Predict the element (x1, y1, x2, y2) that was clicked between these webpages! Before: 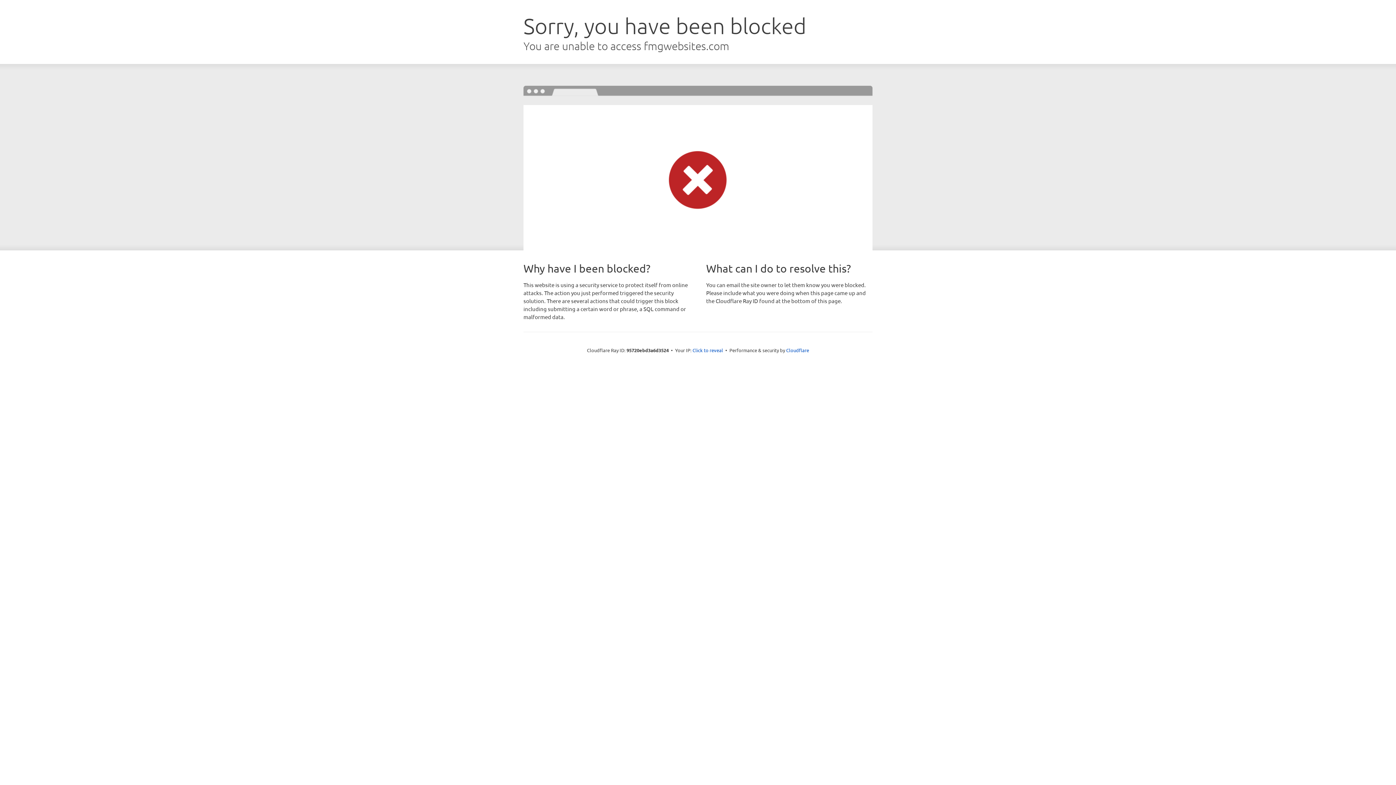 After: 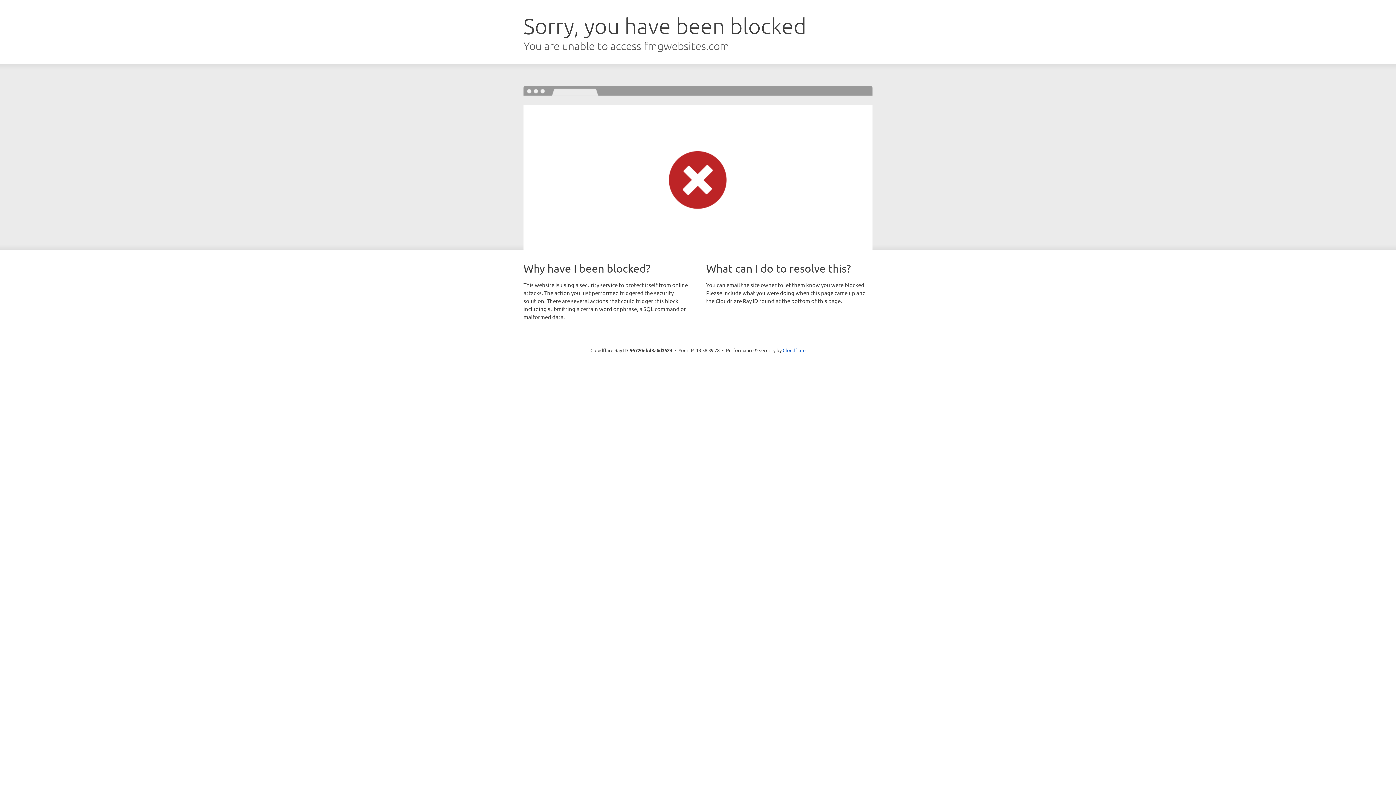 Action: label: Click to reveal bbox: (692, 346, 723, 353)